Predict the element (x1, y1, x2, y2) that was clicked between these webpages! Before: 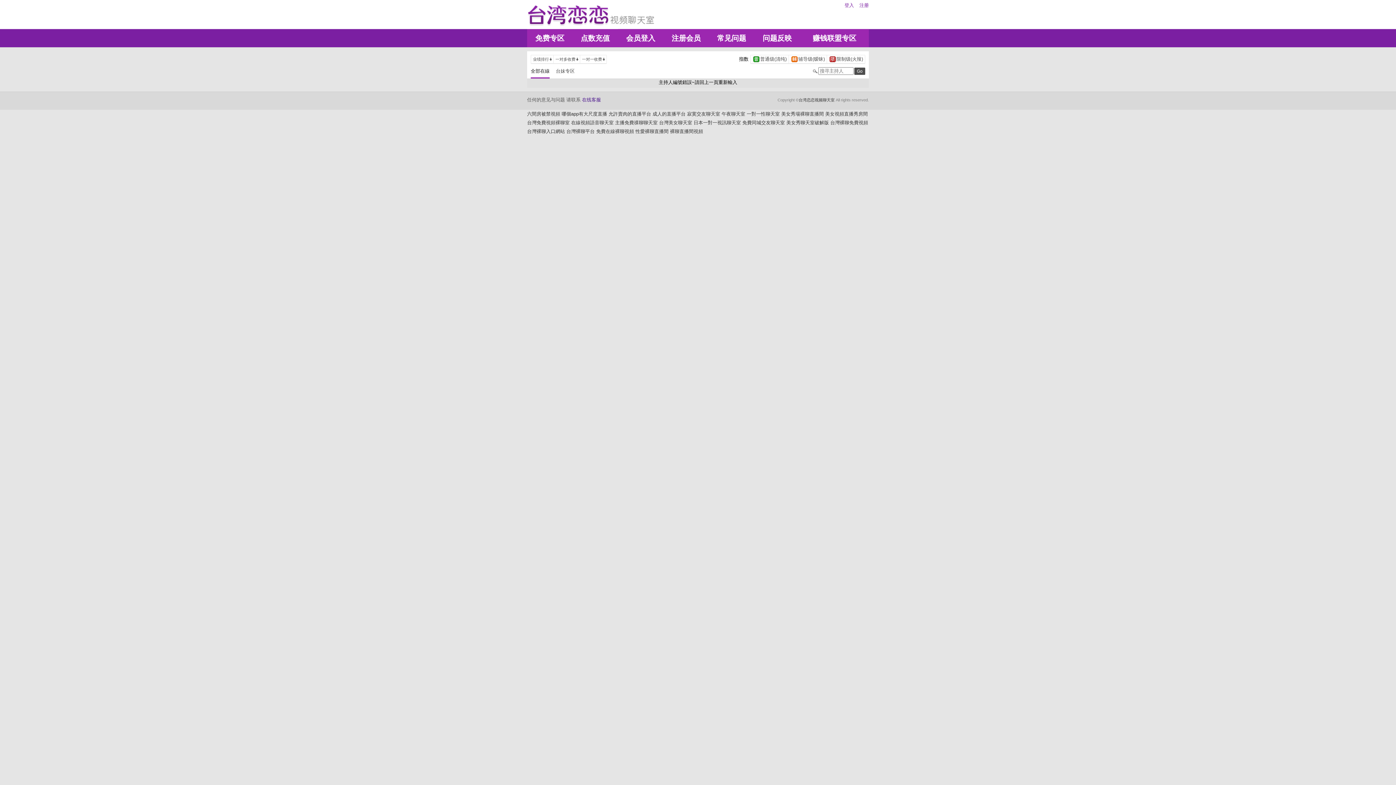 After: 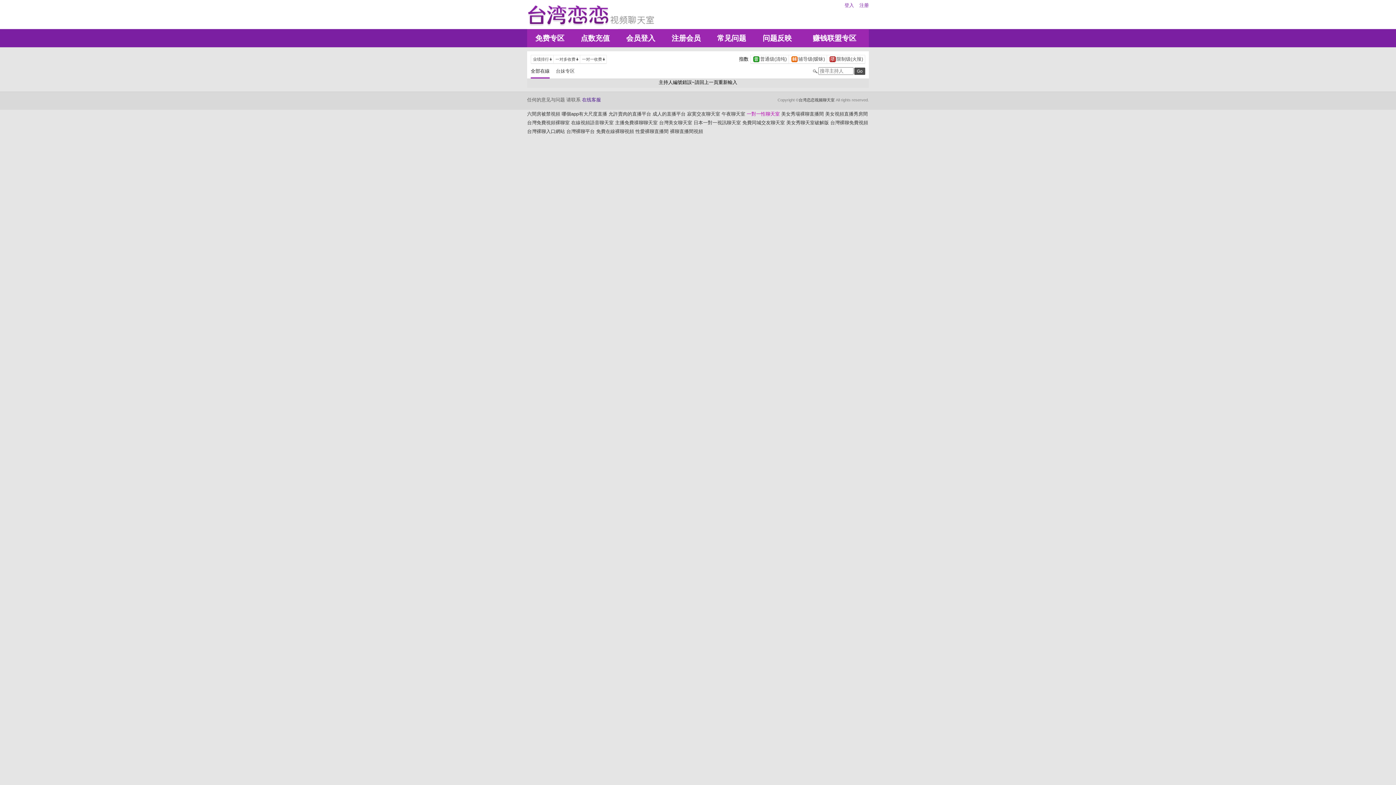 Action: label: 一對一性聊天室 bbox: (746, 111, 780, 116)